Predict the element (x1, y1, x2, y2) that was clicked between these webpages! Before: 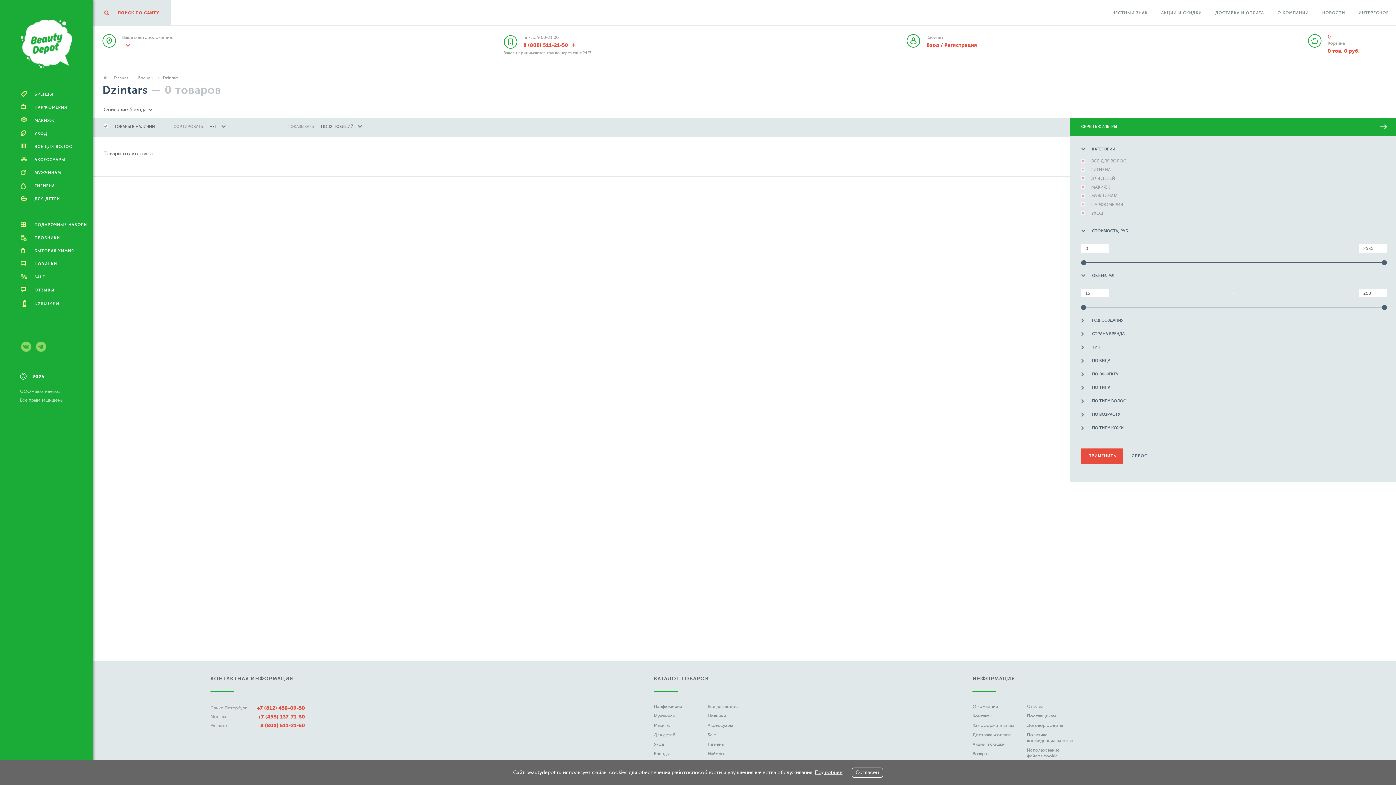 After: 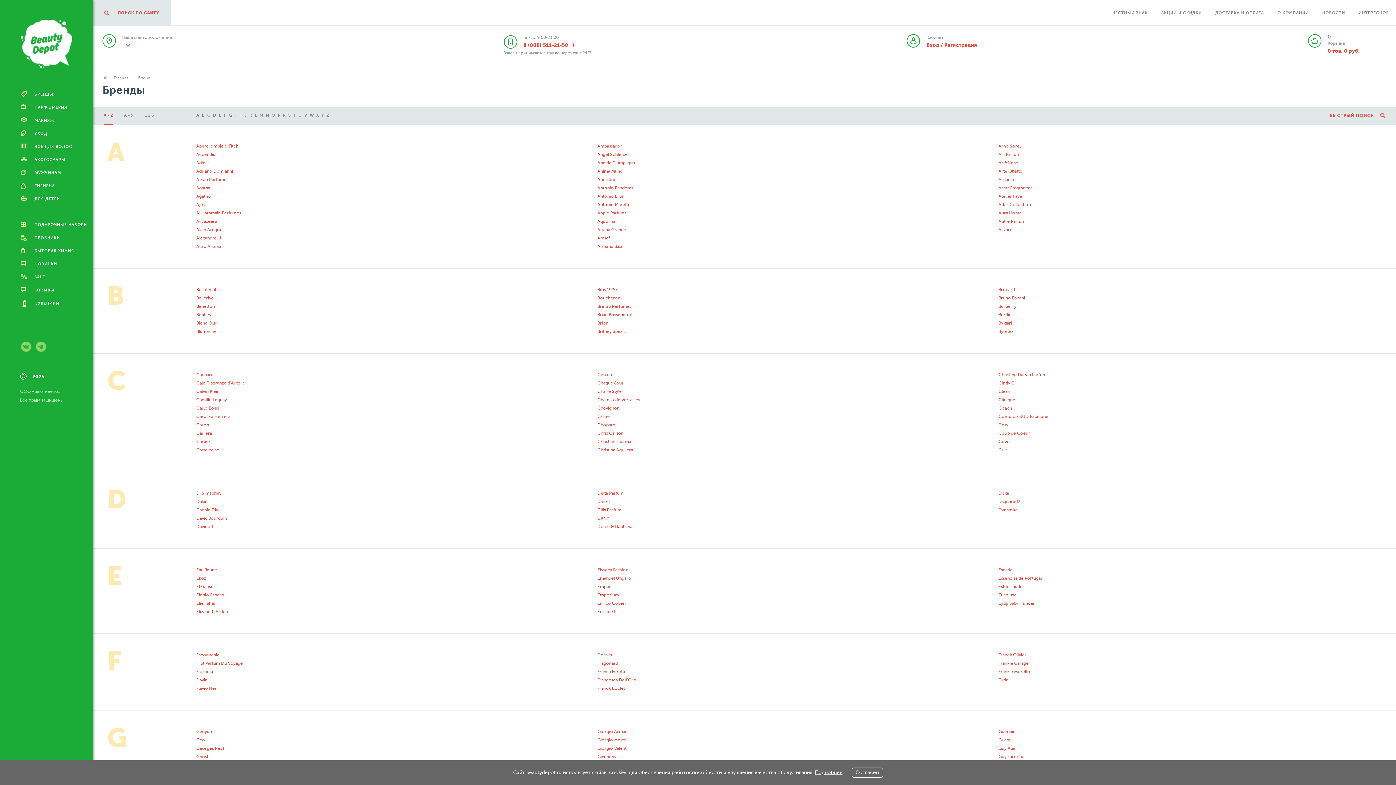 Action: label: Бренды bbox: (138, 75, 162, 80)